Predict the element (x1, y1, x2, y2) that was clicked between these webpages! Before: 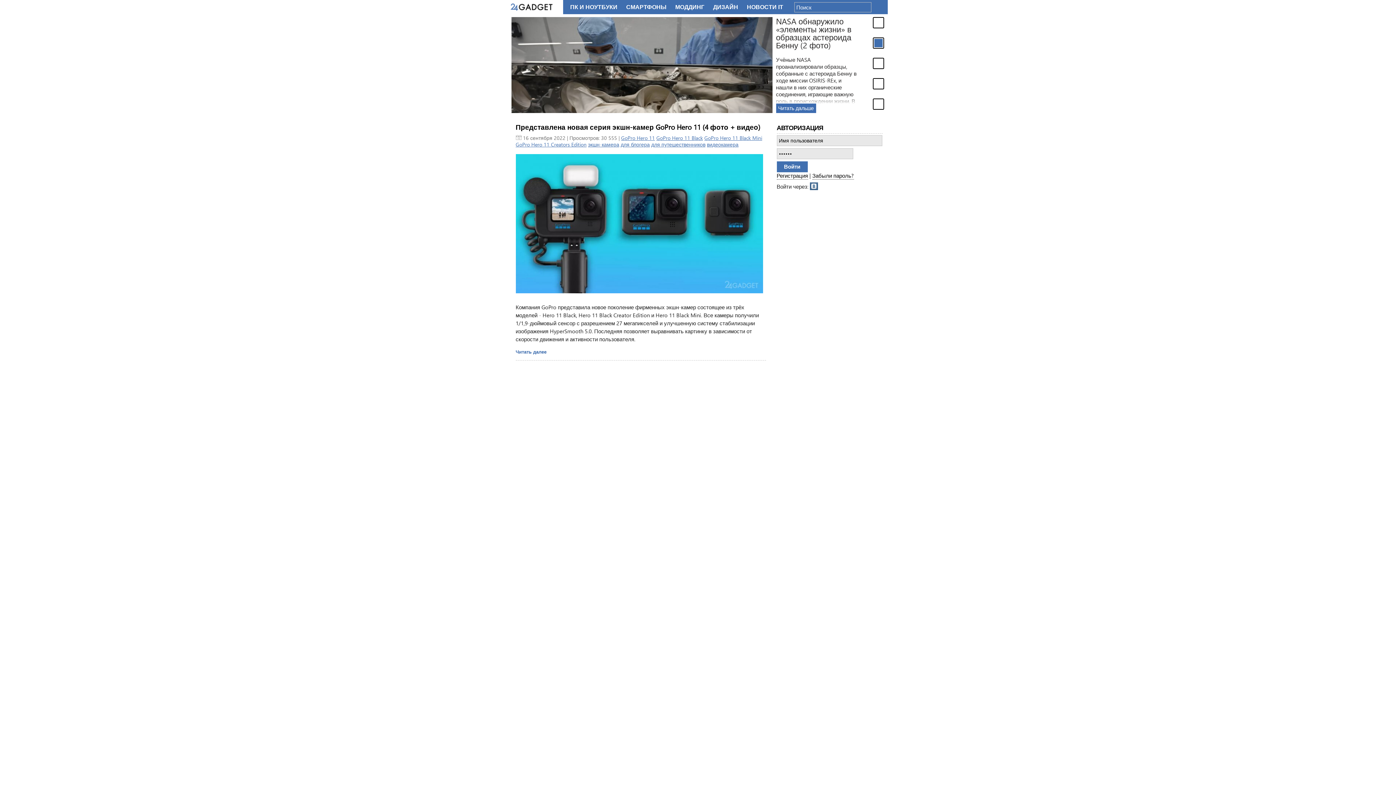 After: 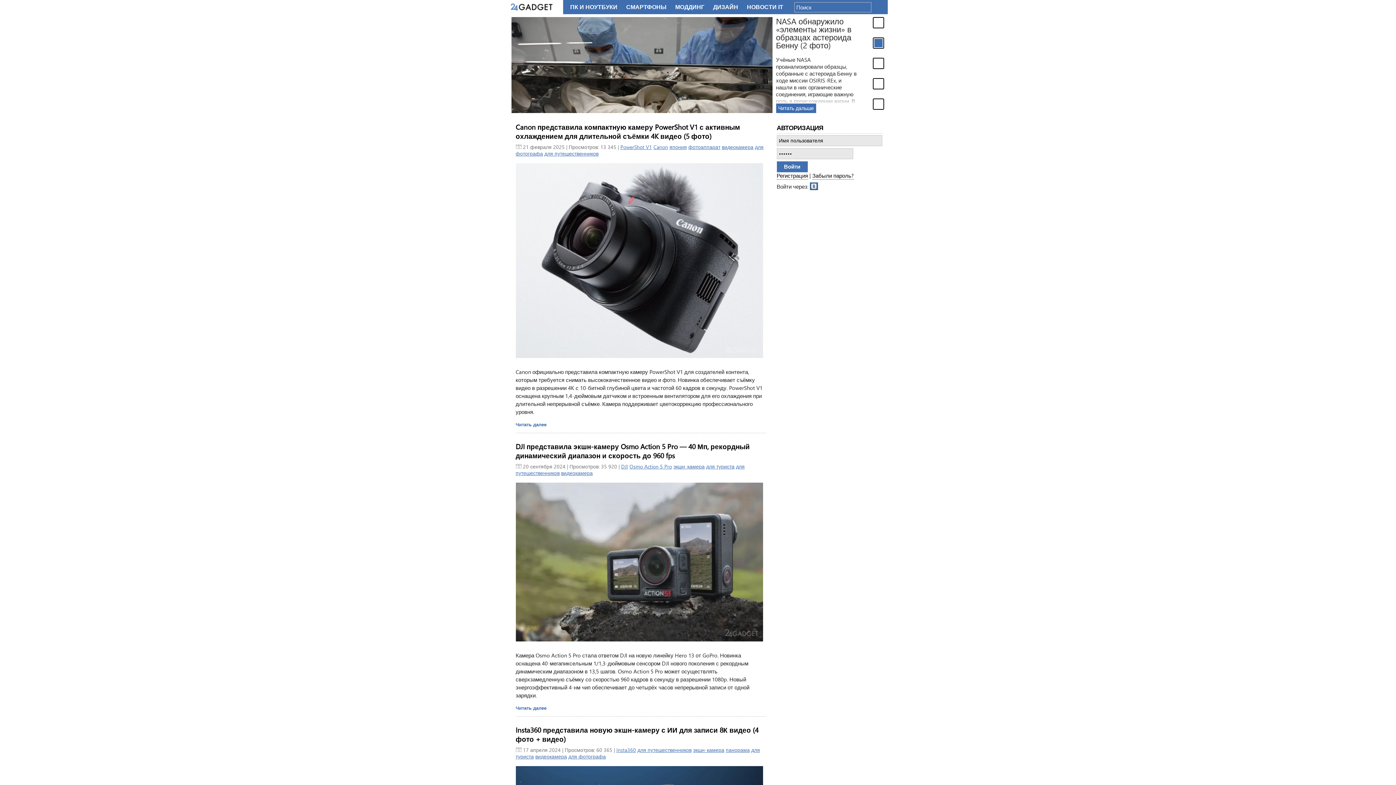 Action: label: видеокамера bbox: (707, 141, 738, 148)